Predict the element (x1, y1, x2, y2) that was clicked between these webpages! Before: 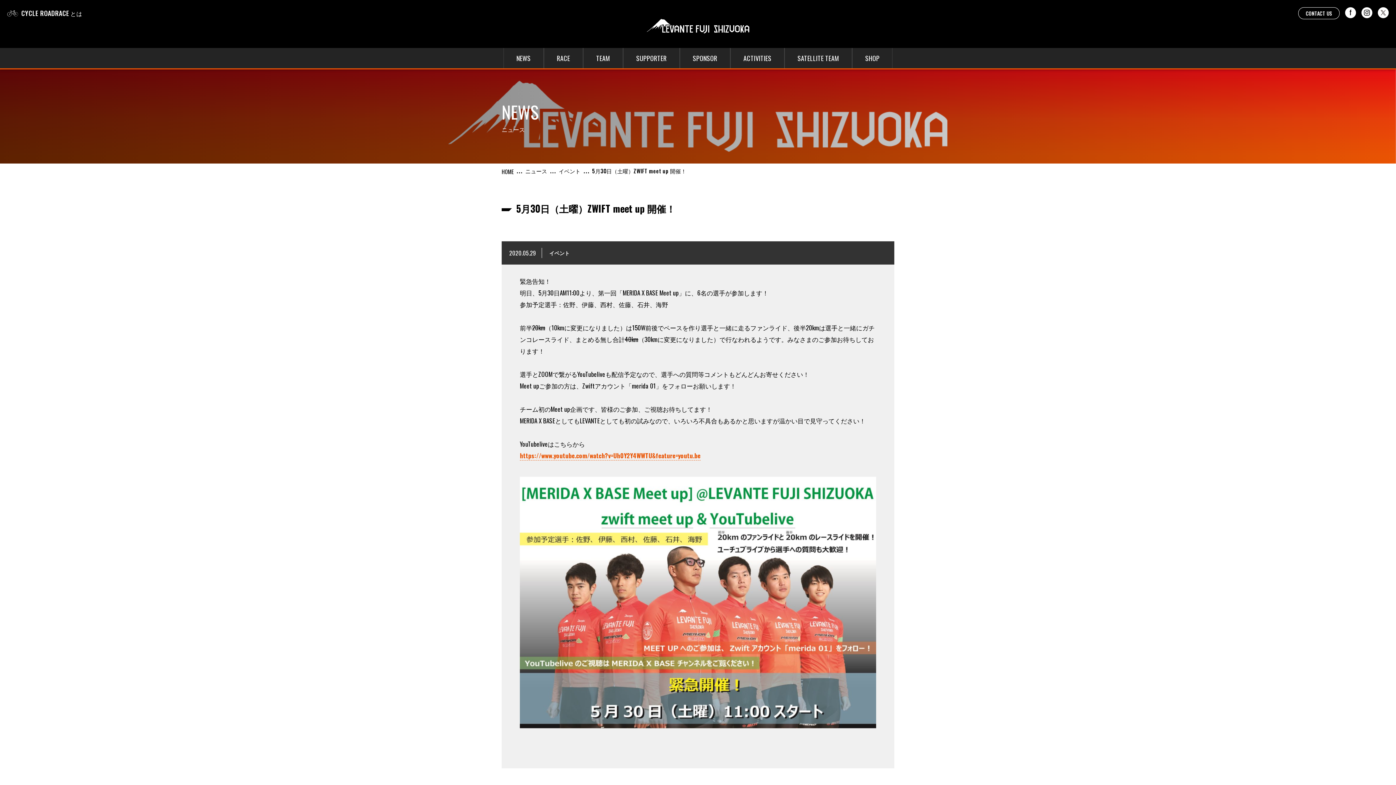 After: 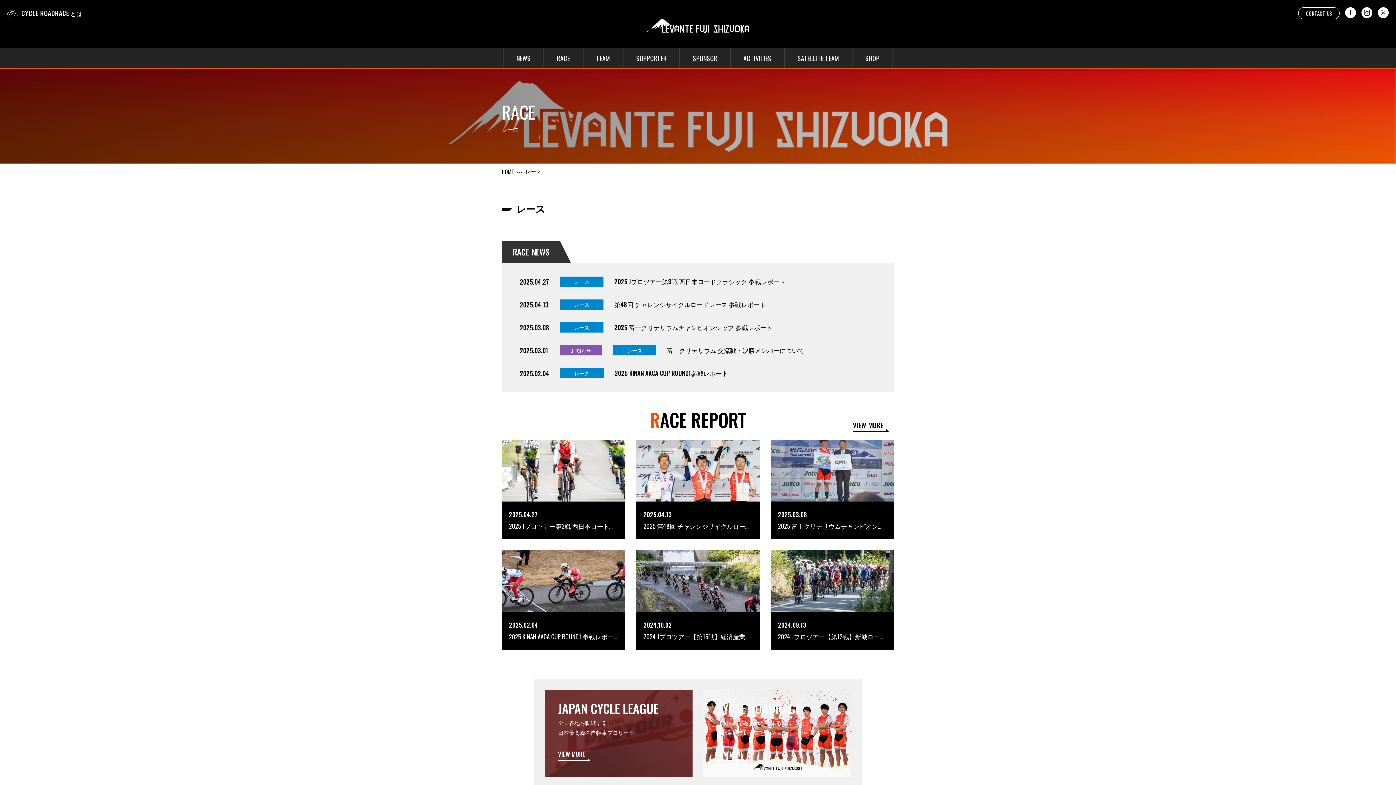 Action: label: RACE bbox: (543, 48, 583, 68)